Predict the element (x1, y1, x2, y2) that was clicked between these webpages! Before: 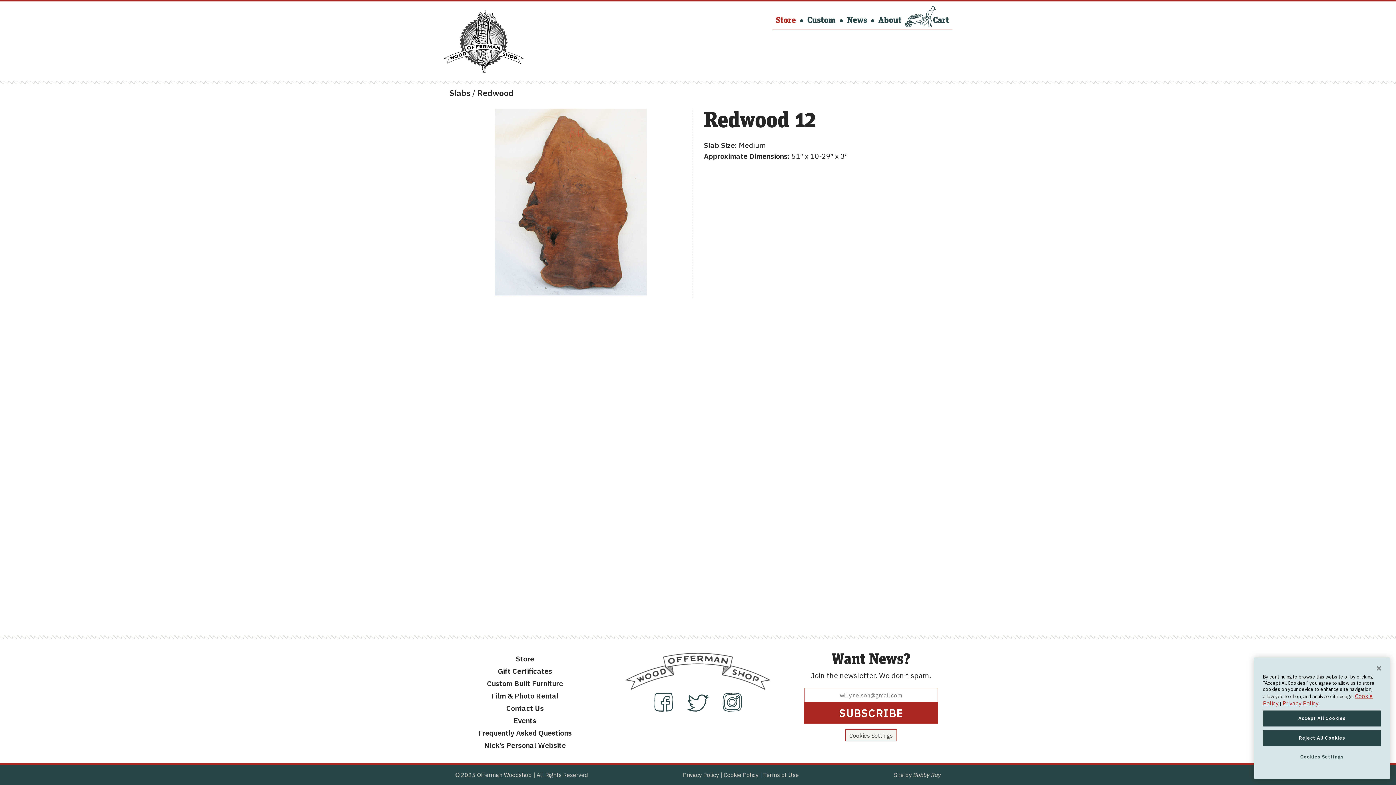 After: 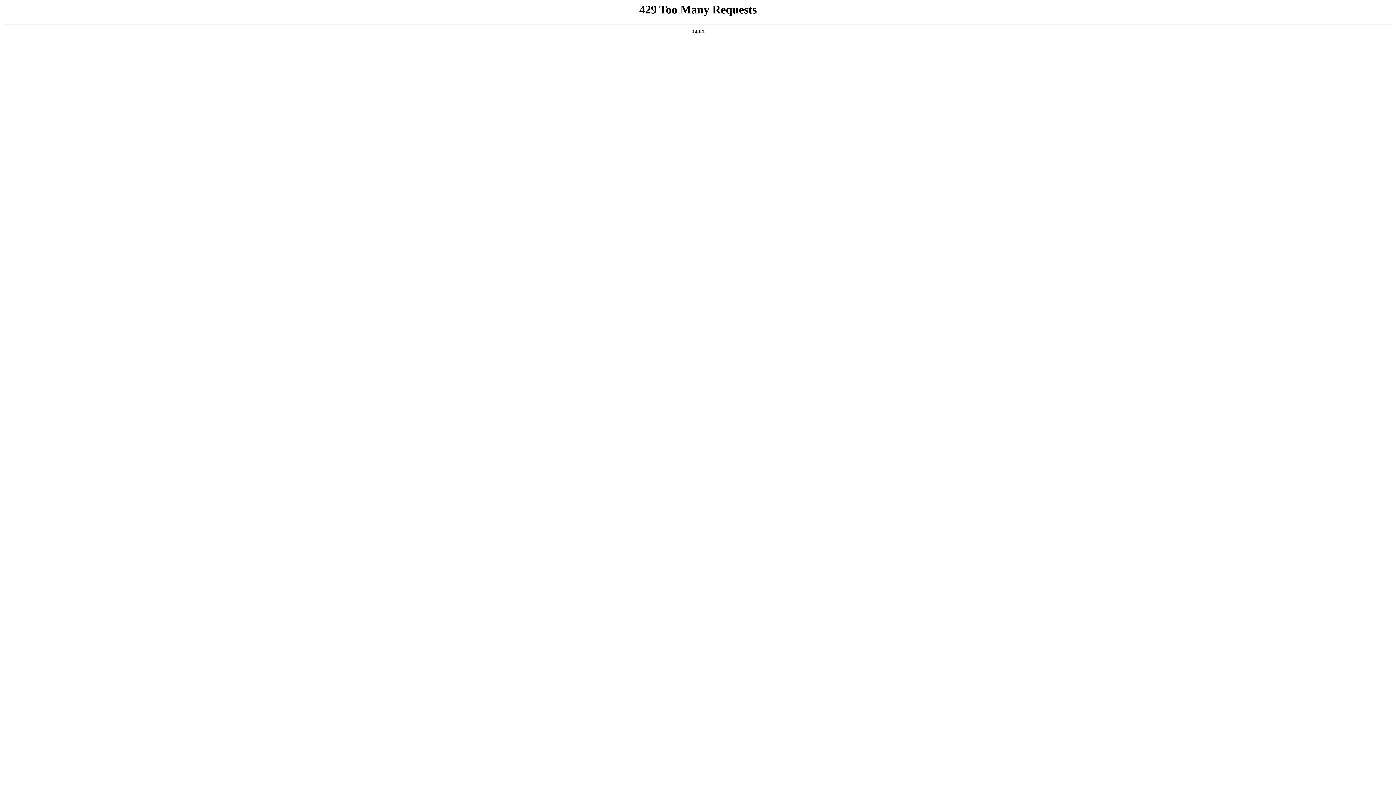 Action: bbox: (450, 702, 599, 714) label: Contact Us